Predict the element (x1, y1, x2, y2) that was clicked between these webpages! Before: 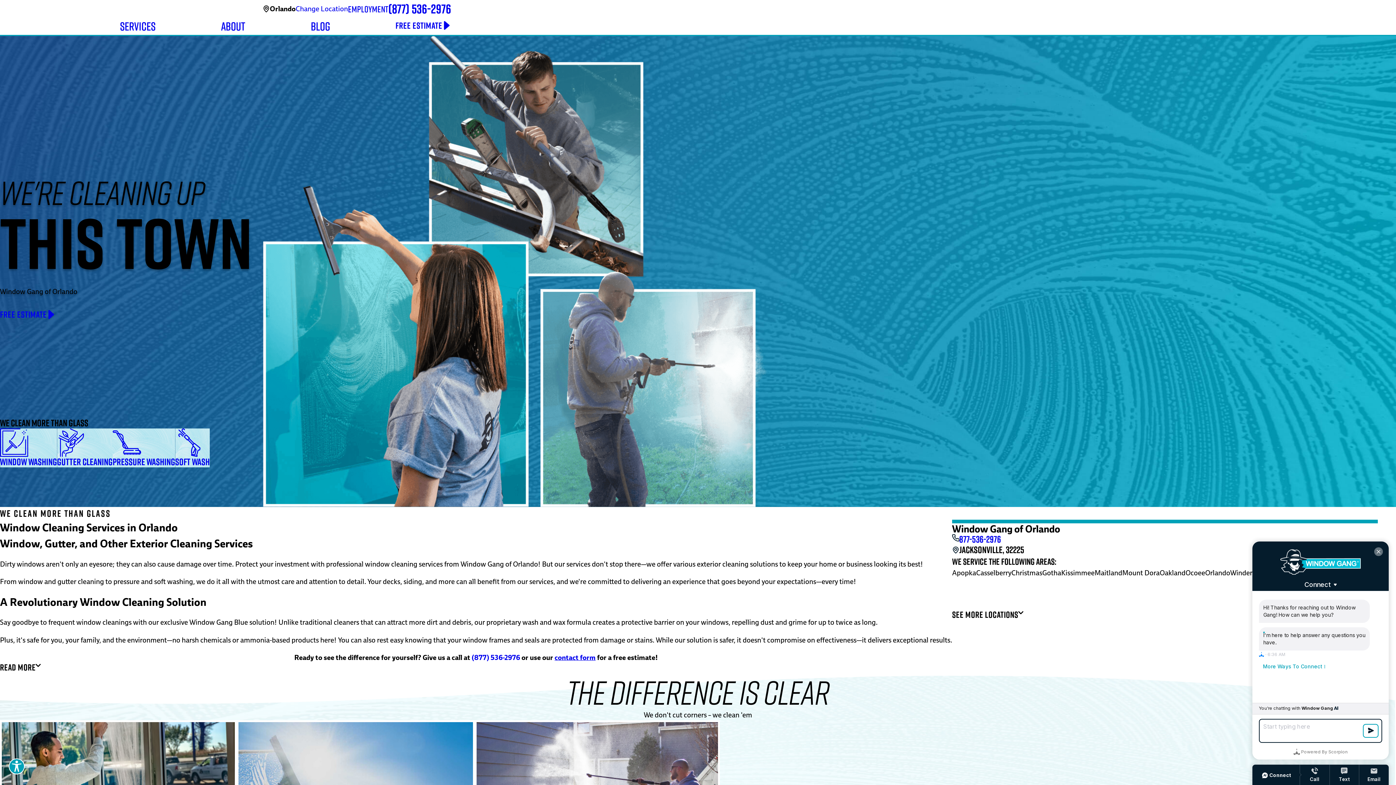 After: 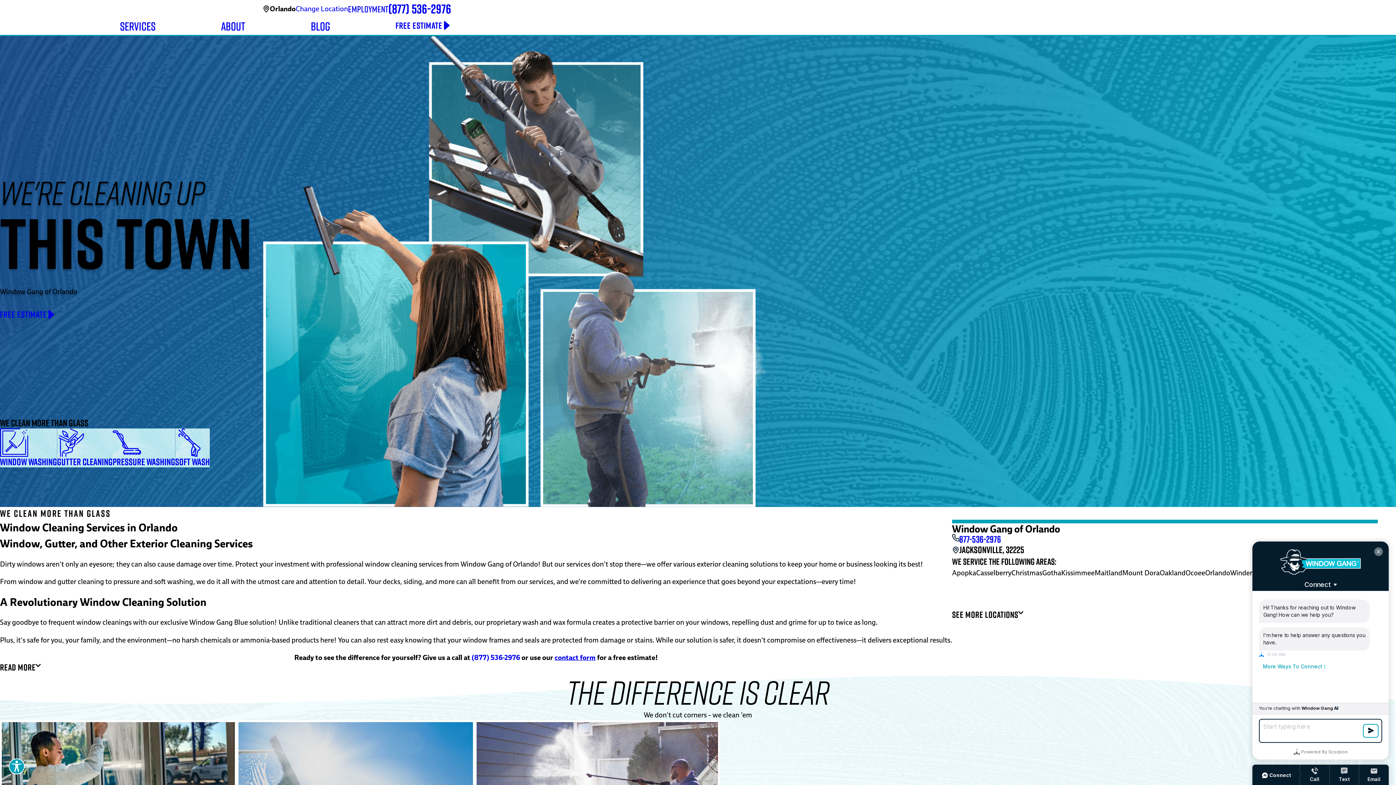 Action: bbox: (471, 653, 520, 662) label: (877) 536-2976